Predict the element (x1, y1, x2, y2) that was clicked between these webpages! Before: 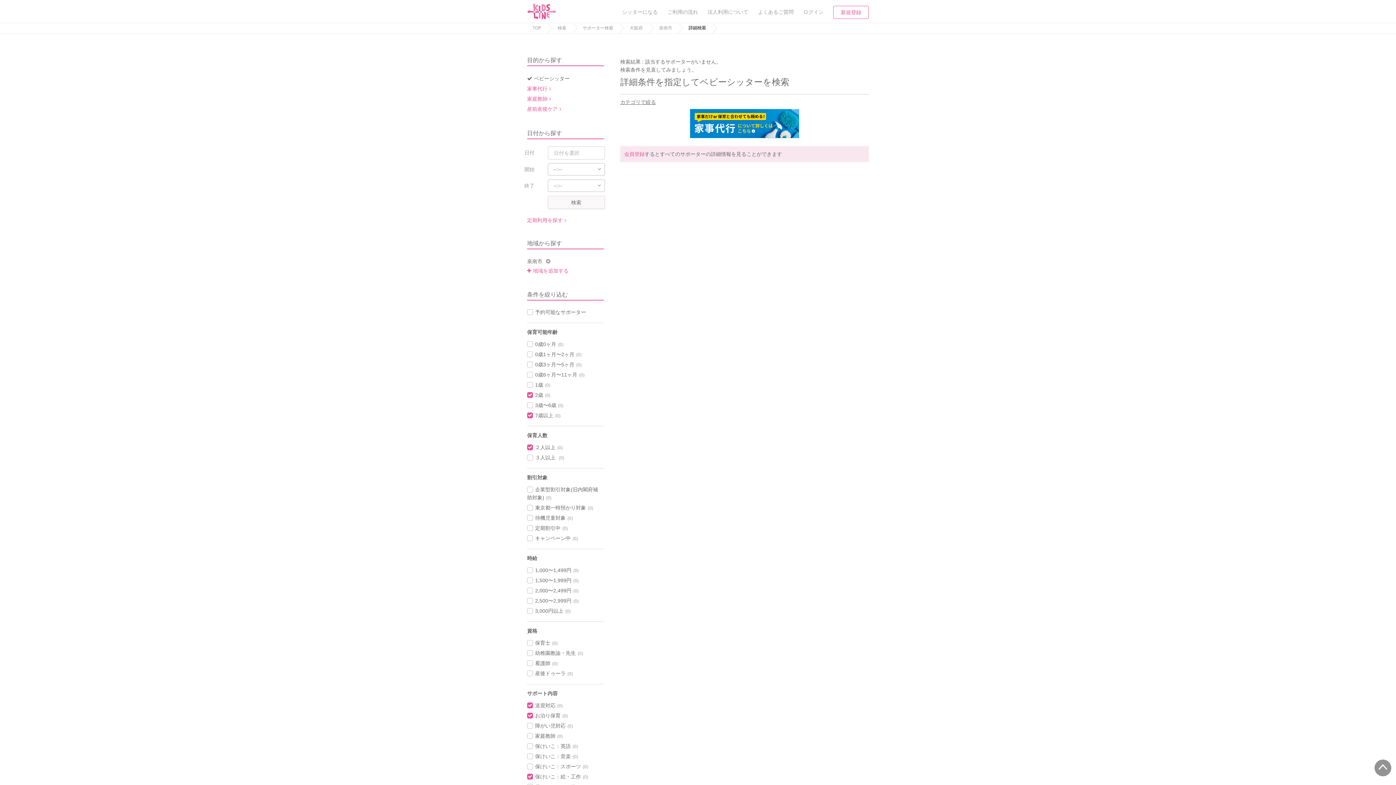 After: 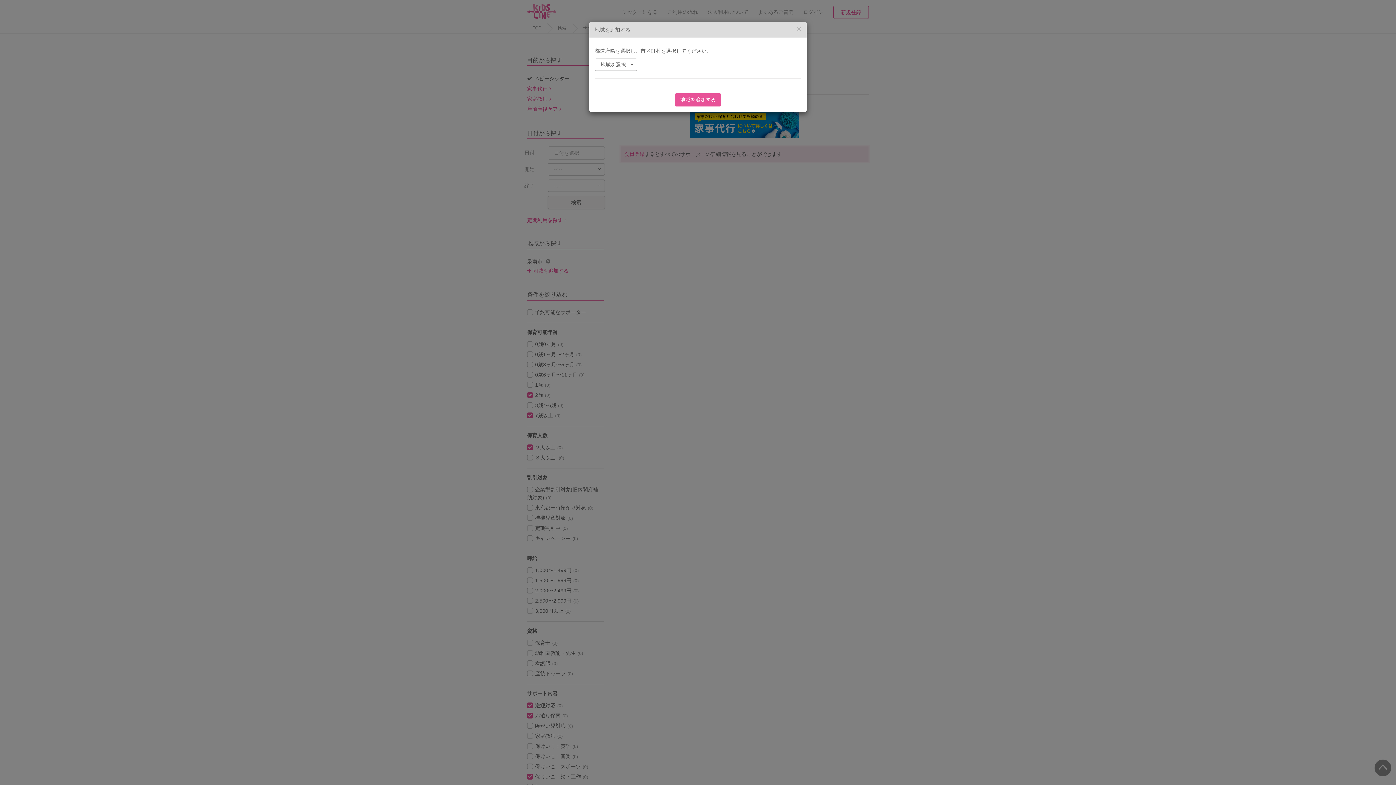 Action: bbox: (527, 268, 568, 273) label: 地域を追加する